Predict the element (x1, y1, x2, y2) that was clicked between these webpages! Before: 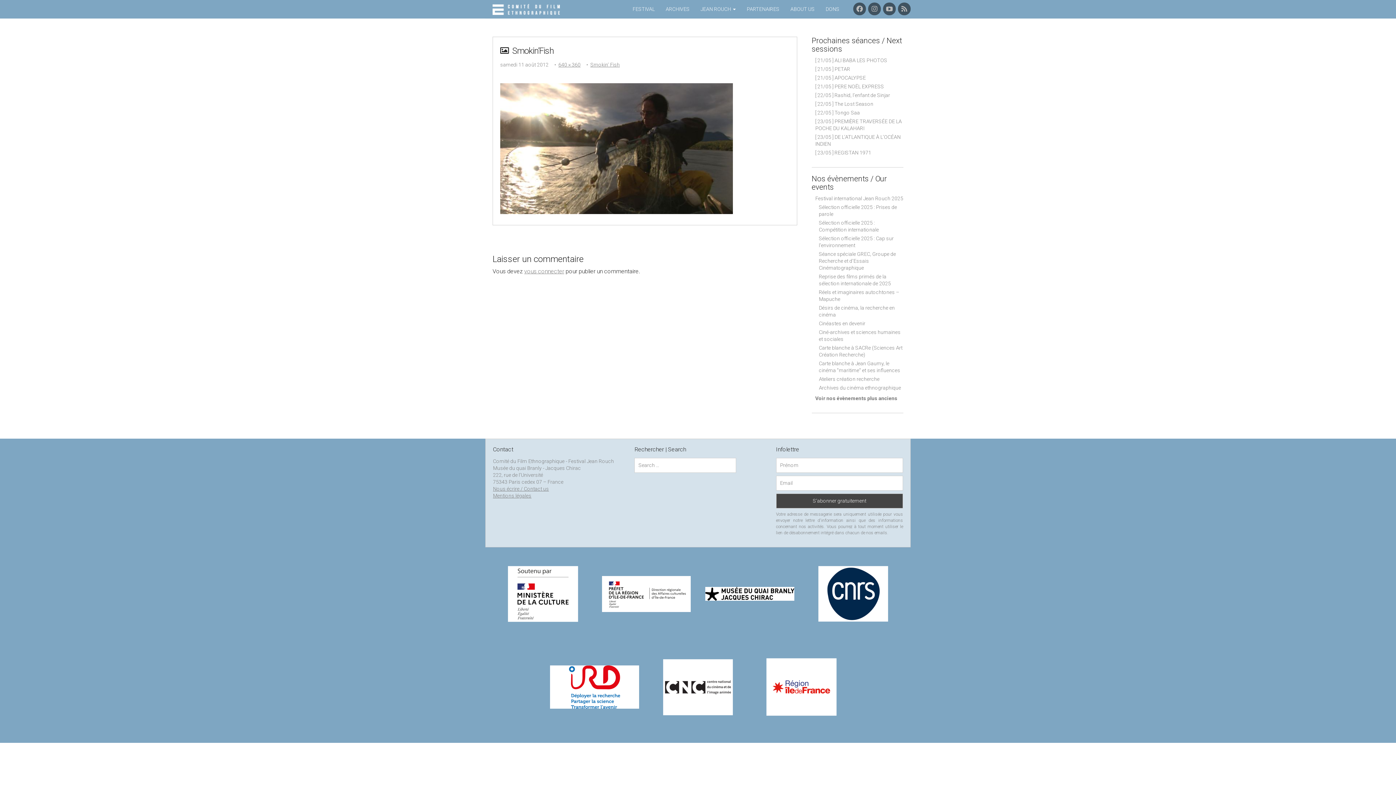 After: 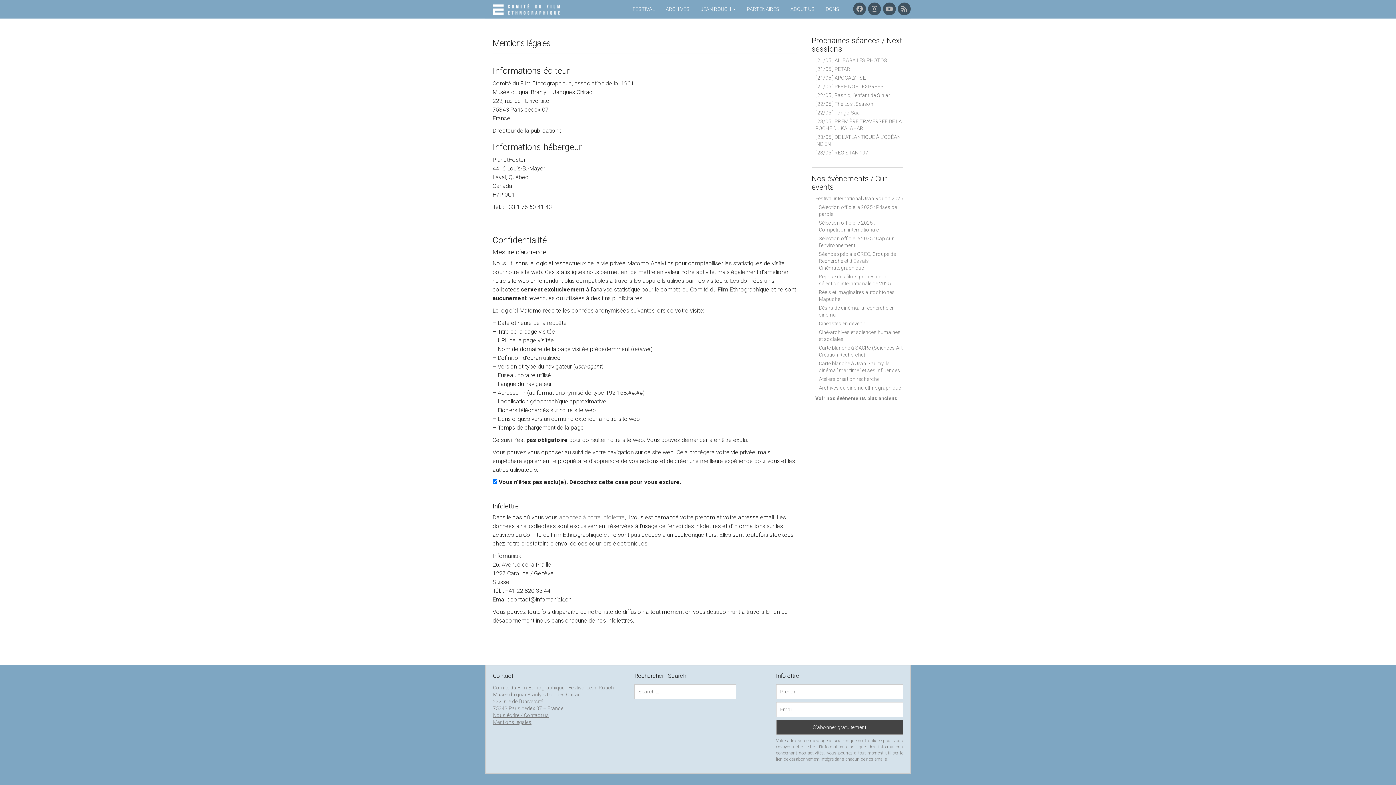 Action: label: Mentions légales bbox: (493, 493, 531, 498)